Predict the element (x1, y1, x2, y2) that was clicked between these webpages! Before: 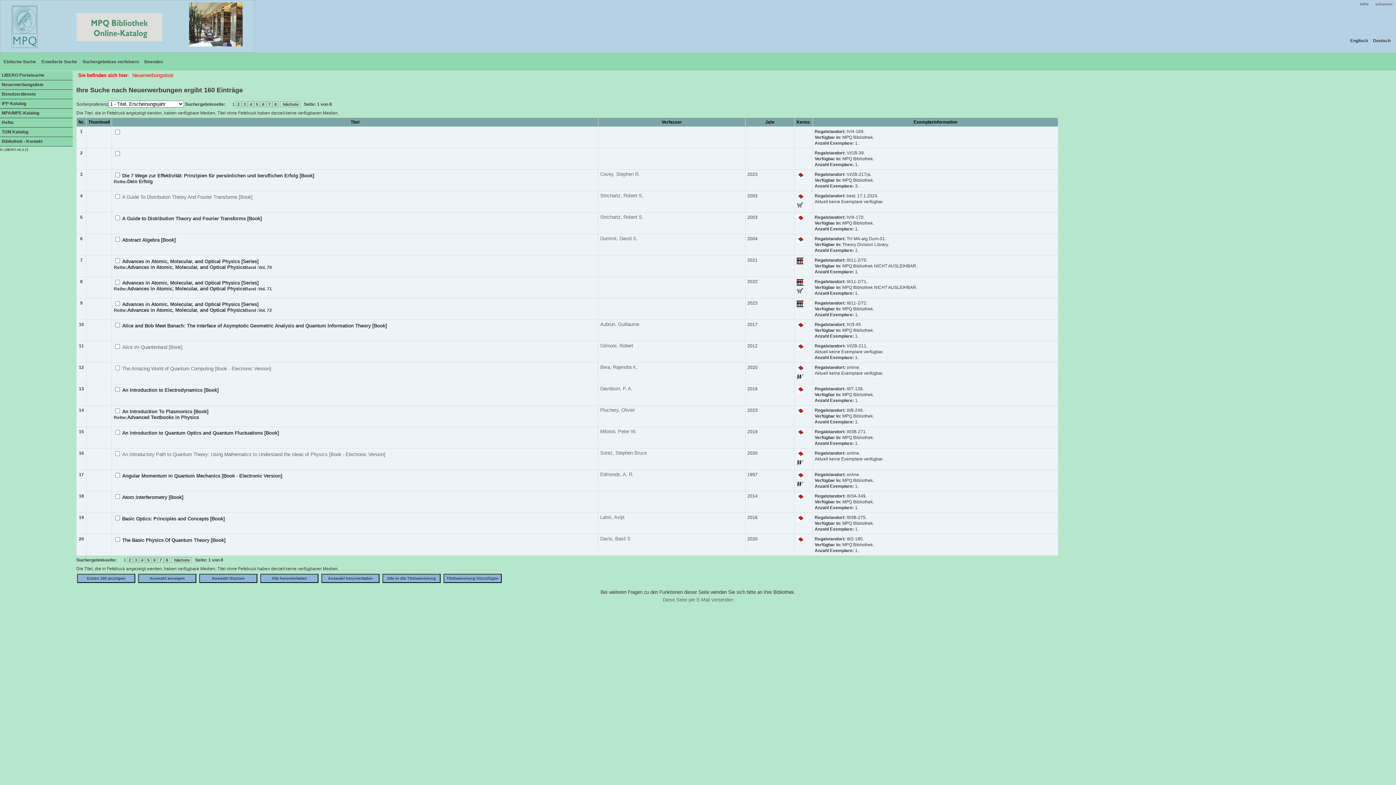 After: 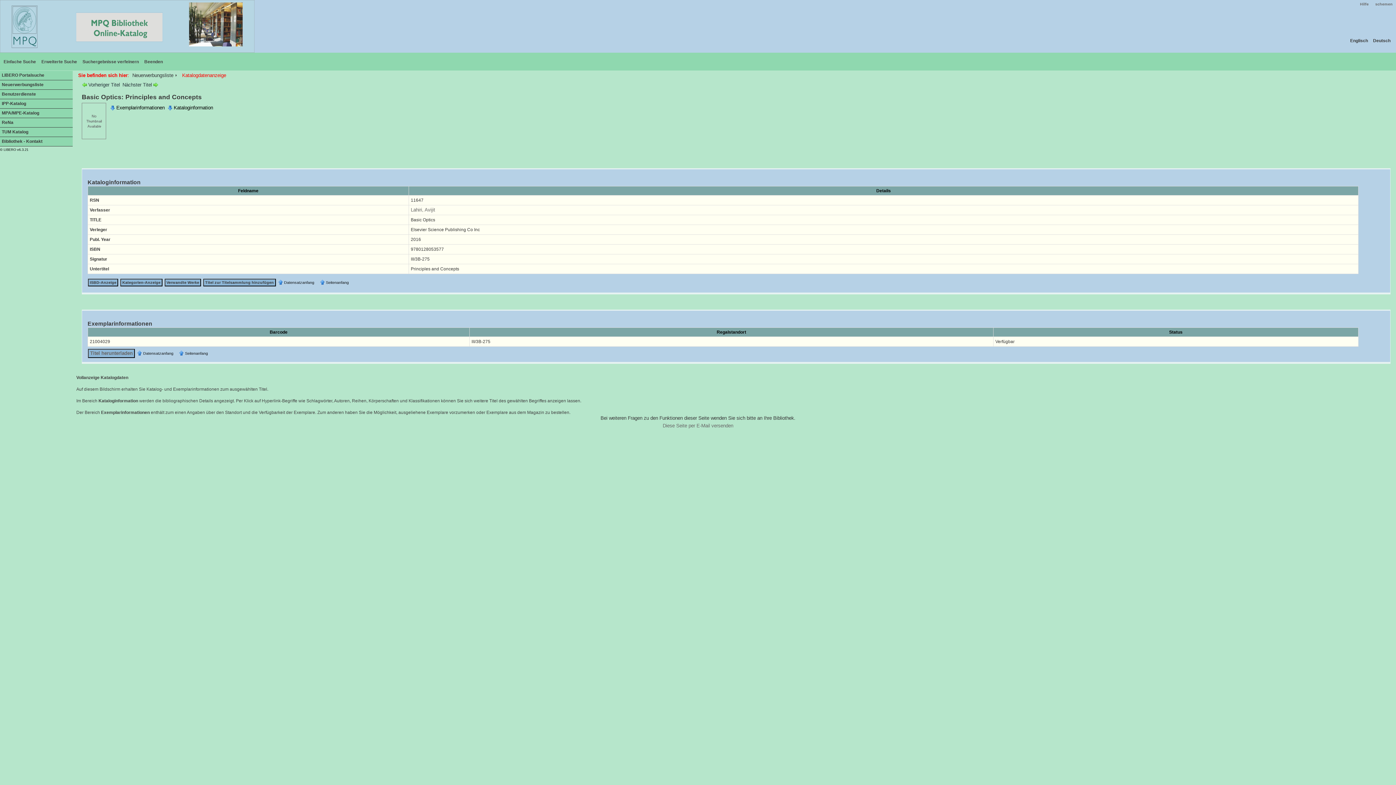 Action: bbox: (122, 516, 224, 521) label: Basic Optics: Principles and Concepts [Book]